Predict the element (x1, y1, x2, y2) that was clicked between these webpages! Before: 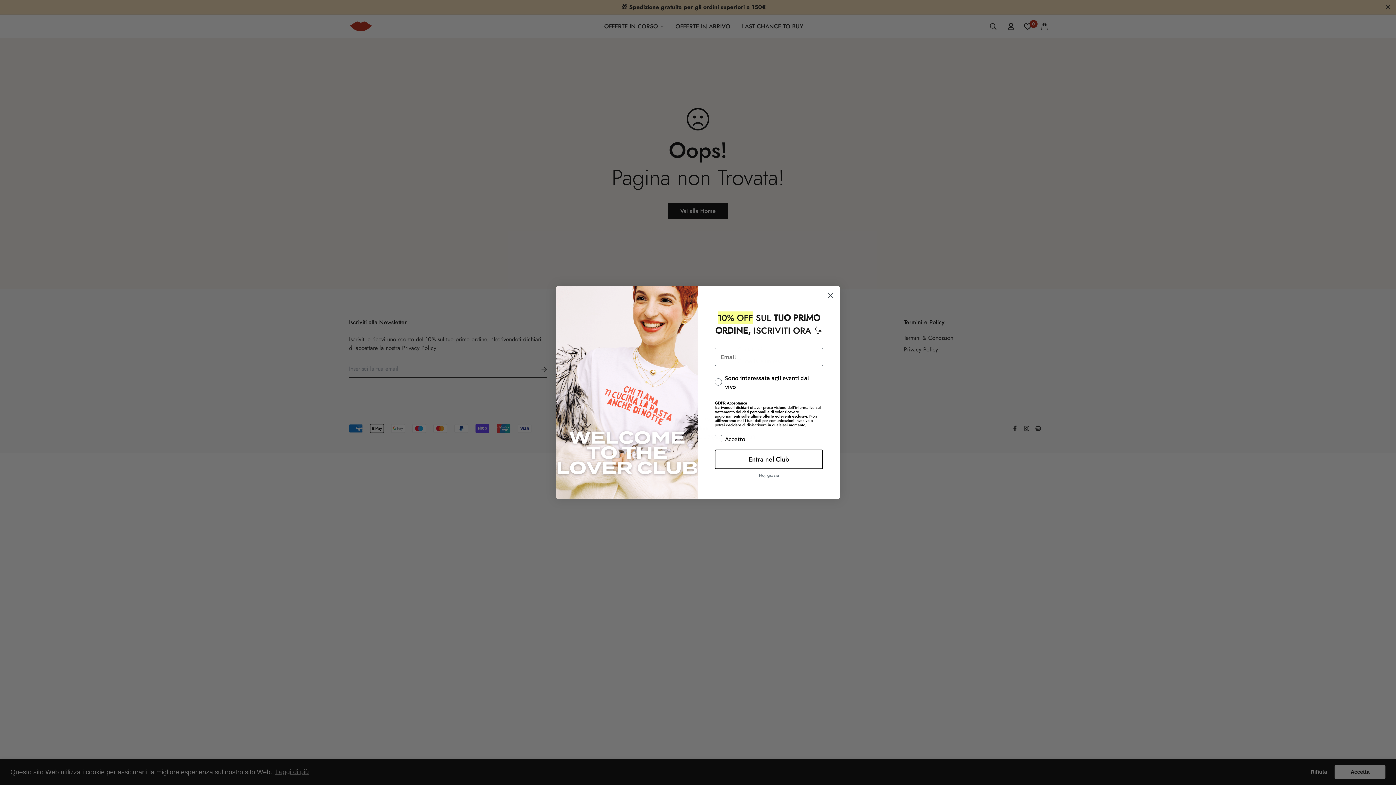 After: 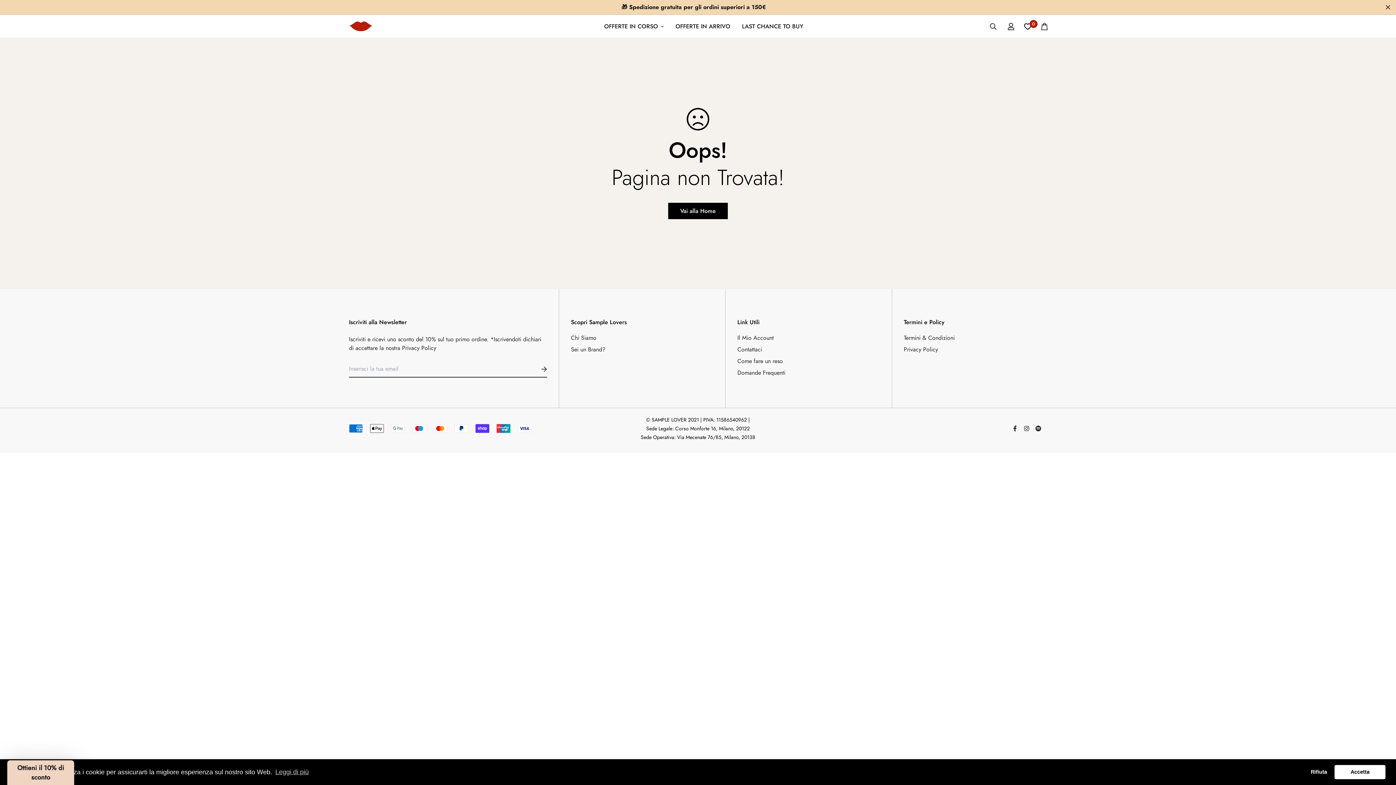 Action: bbox: (714, 469, 823, 481) label: No, grazie